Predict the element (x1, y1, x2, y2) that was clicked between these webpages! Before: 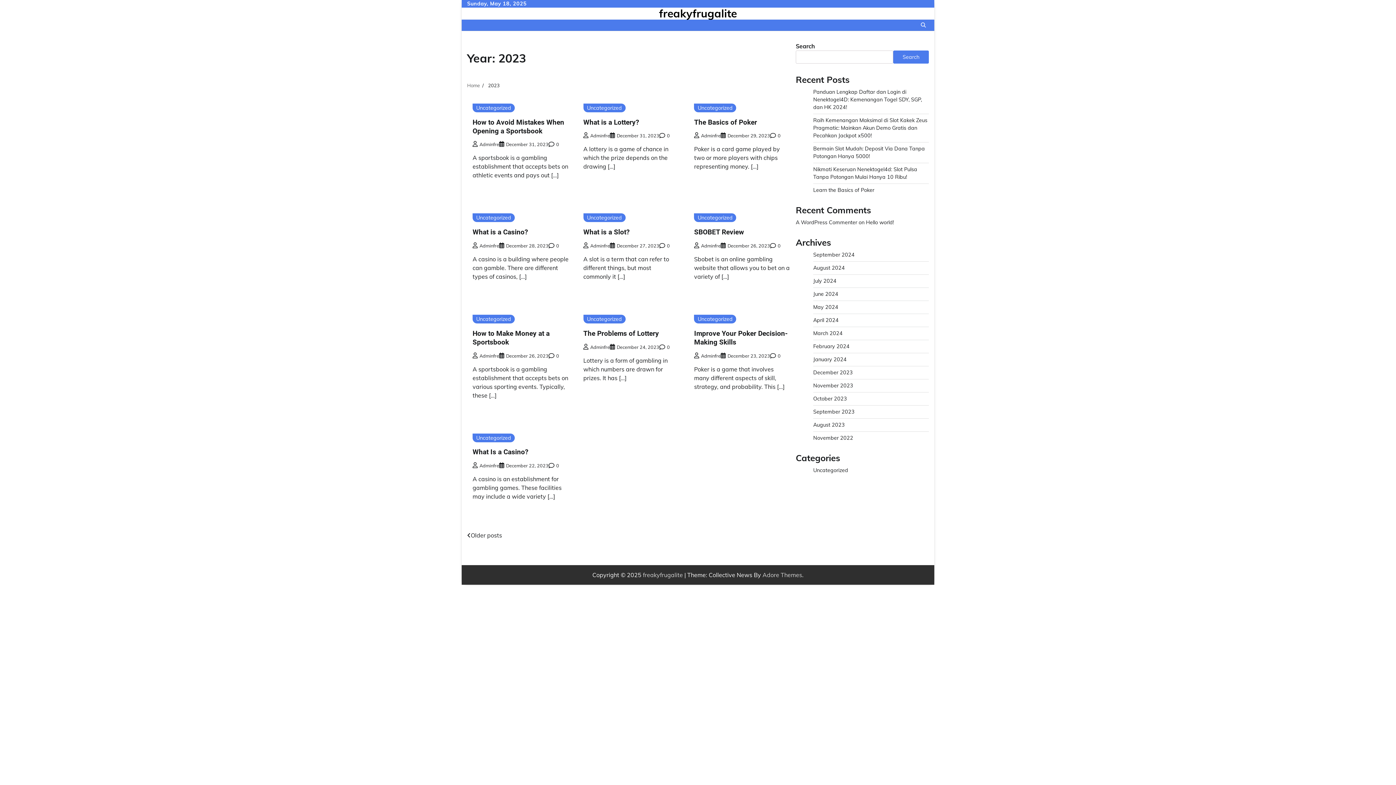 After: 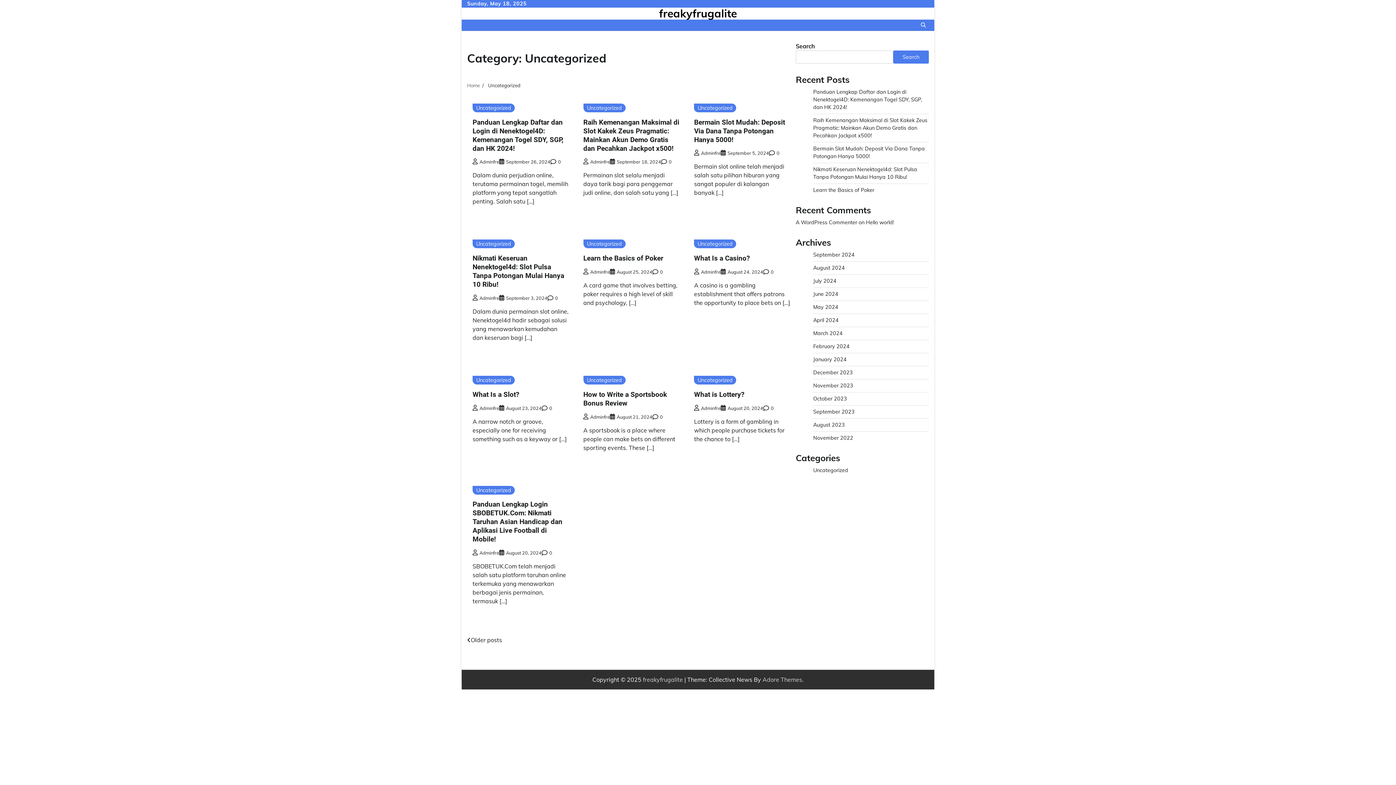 Action: bbox: (583, 314, 625, 323) label: Uncategorized